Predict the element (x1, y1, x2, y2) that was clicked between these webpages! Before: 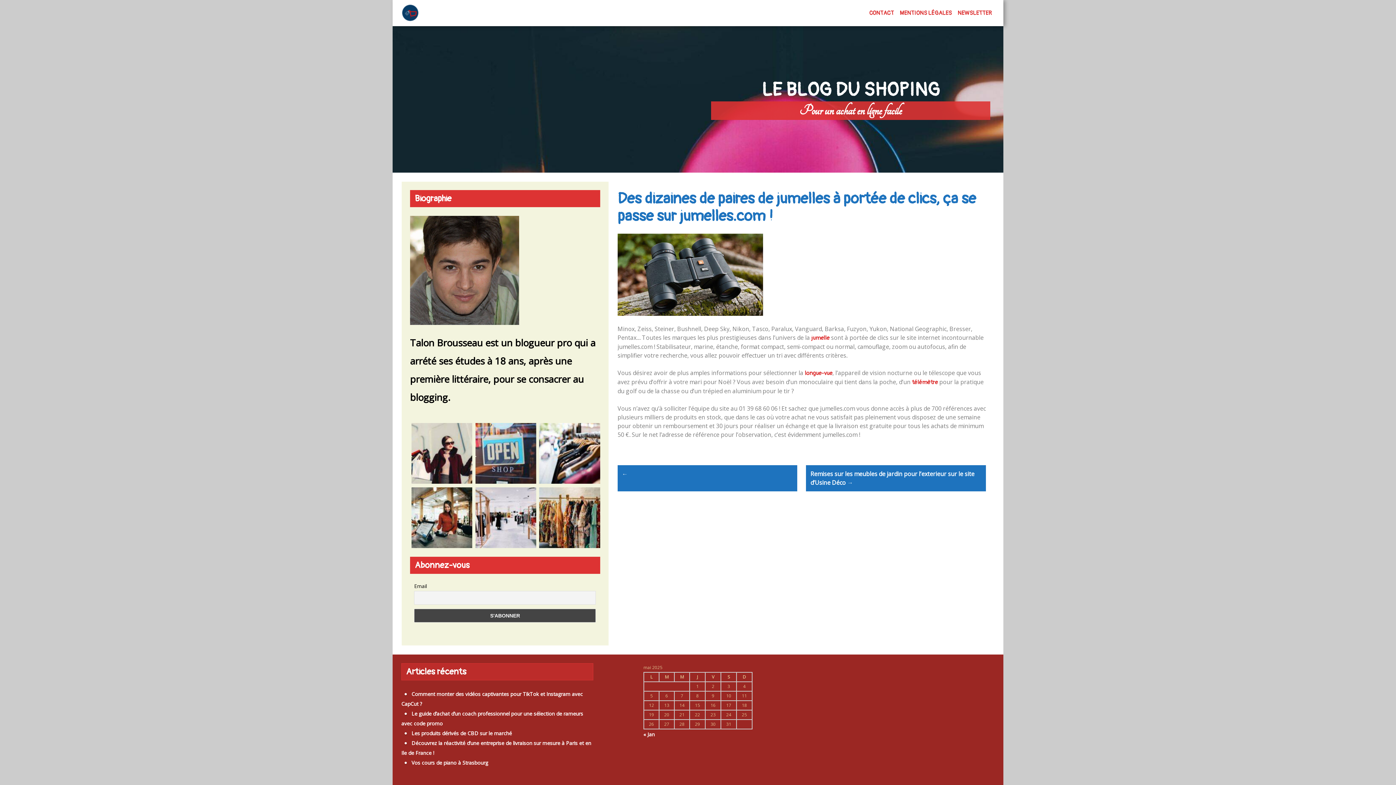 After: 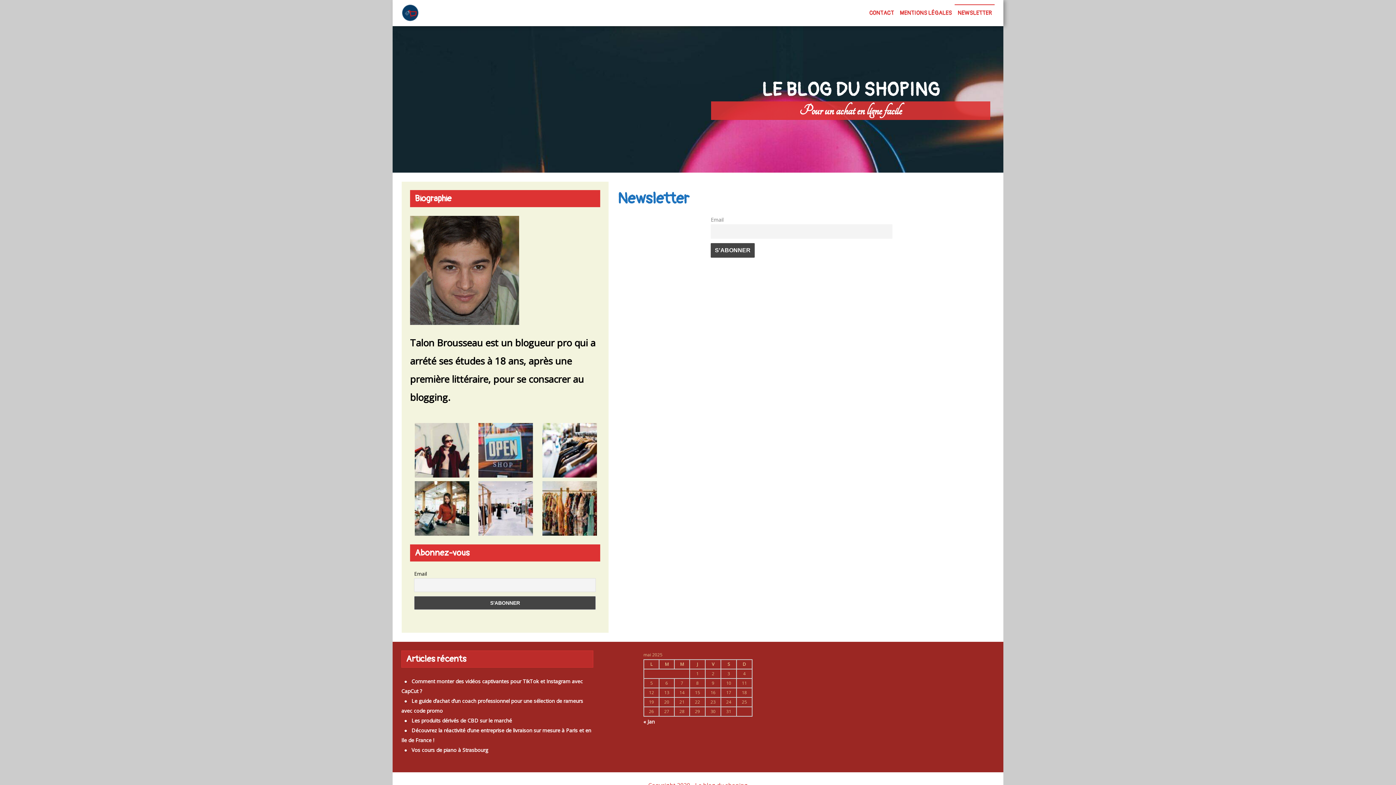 Action: label: NEWSLETTER bbox: (954, 0, 994, 26)